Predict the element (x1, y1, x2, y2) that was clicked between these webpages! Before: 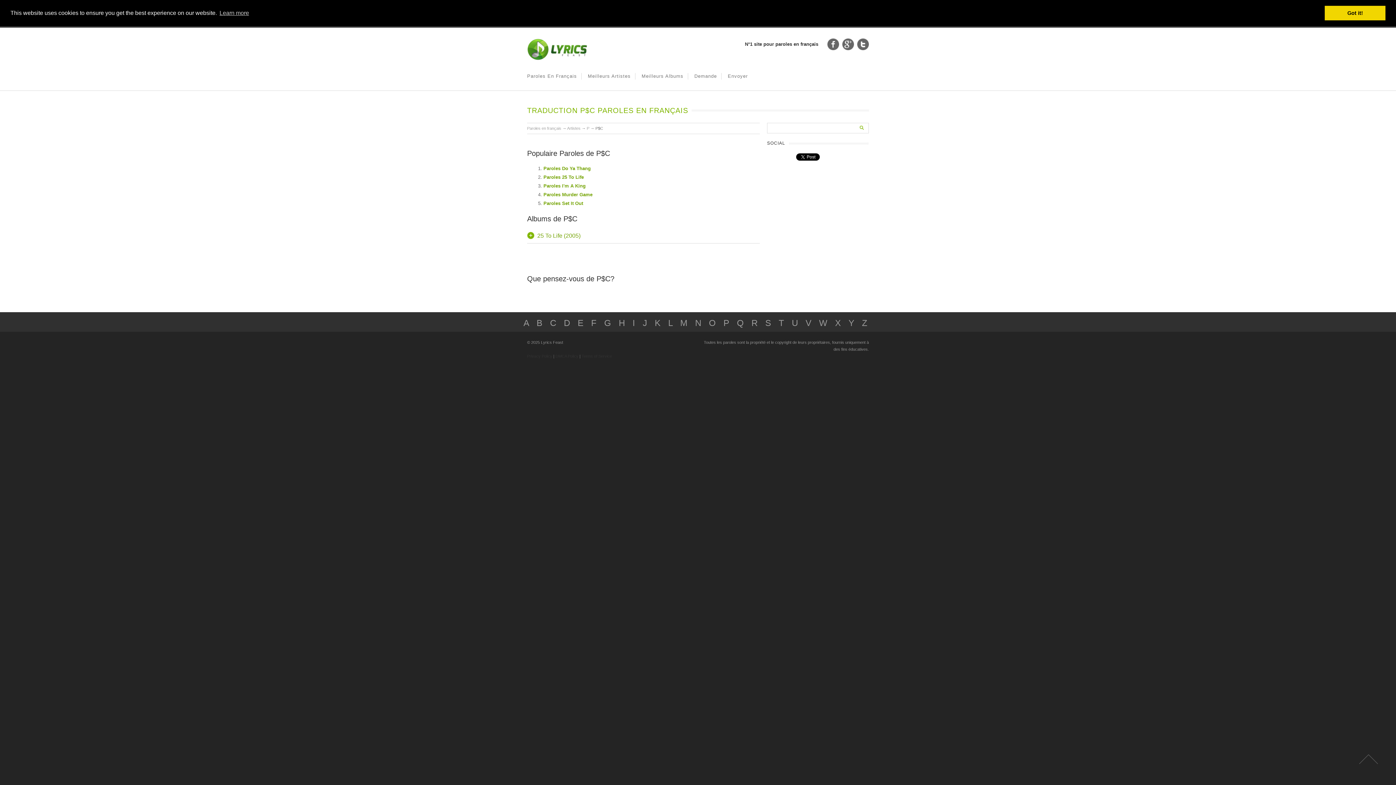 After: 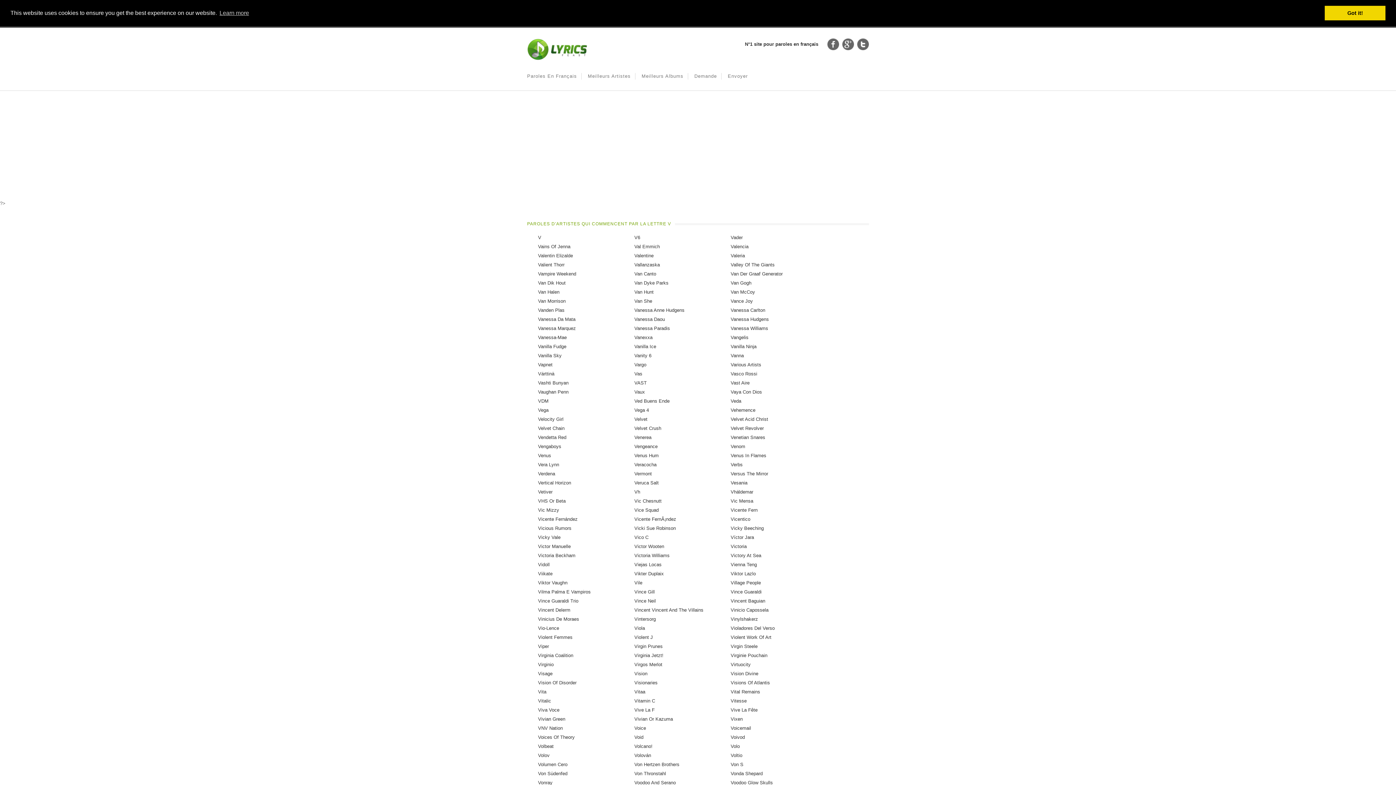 Action: bbox: (805, 318, 811, 327) label: V